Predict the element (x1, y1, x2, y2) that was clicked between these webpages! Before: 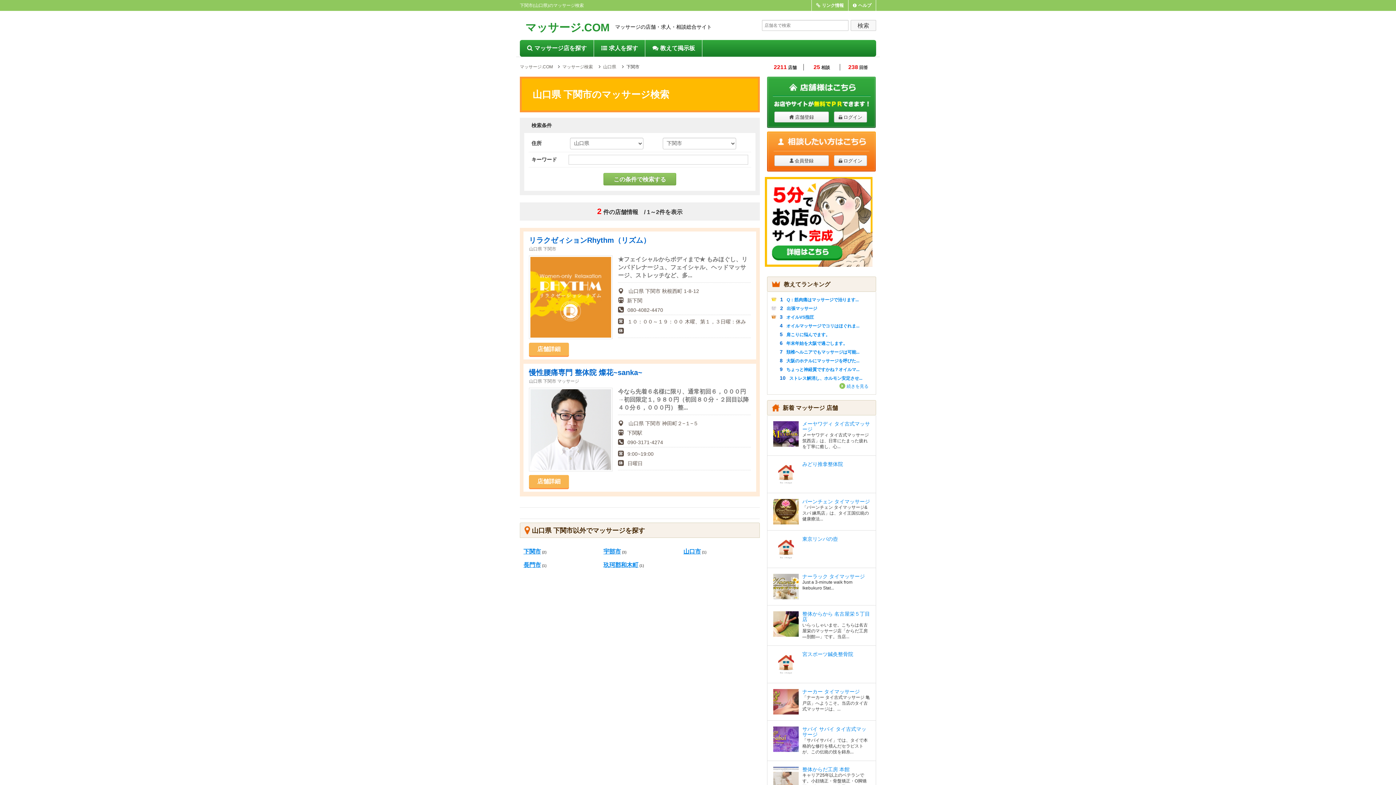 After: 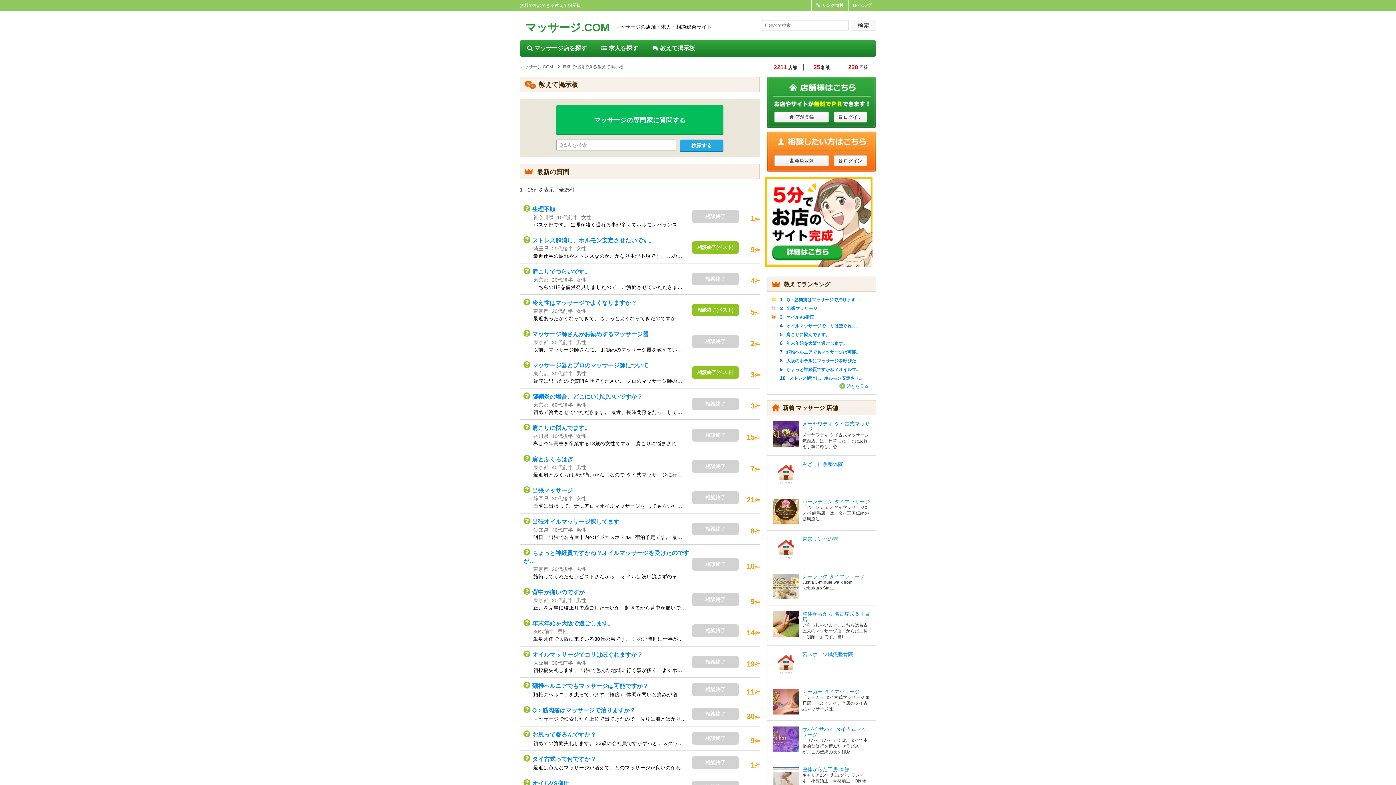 Action: label: 教えて掲示板 bbox: (645, 40, 702, 56)